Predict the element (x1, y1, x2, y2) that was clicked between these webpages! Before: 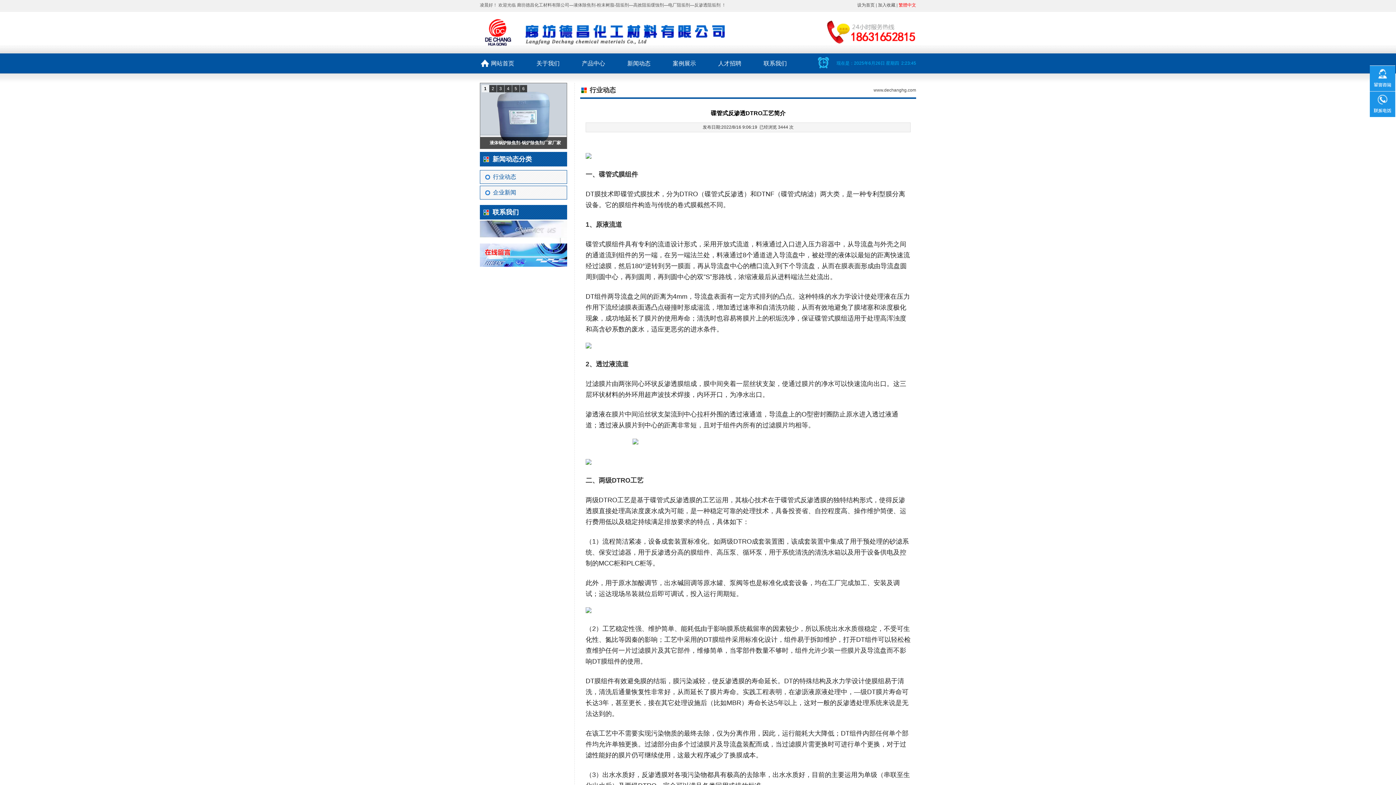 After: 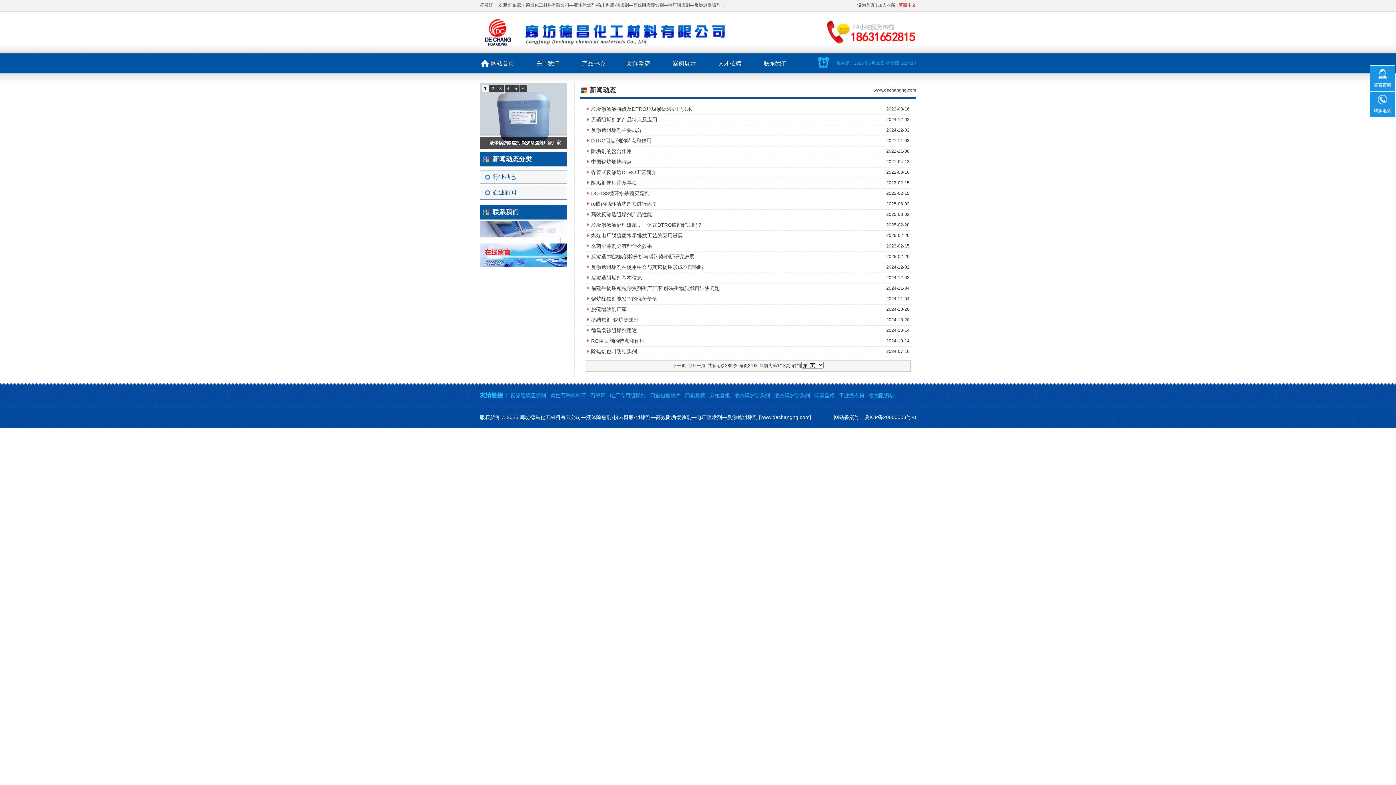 Action: bbox: (616, 53, 661, 73) label: 新闻动态